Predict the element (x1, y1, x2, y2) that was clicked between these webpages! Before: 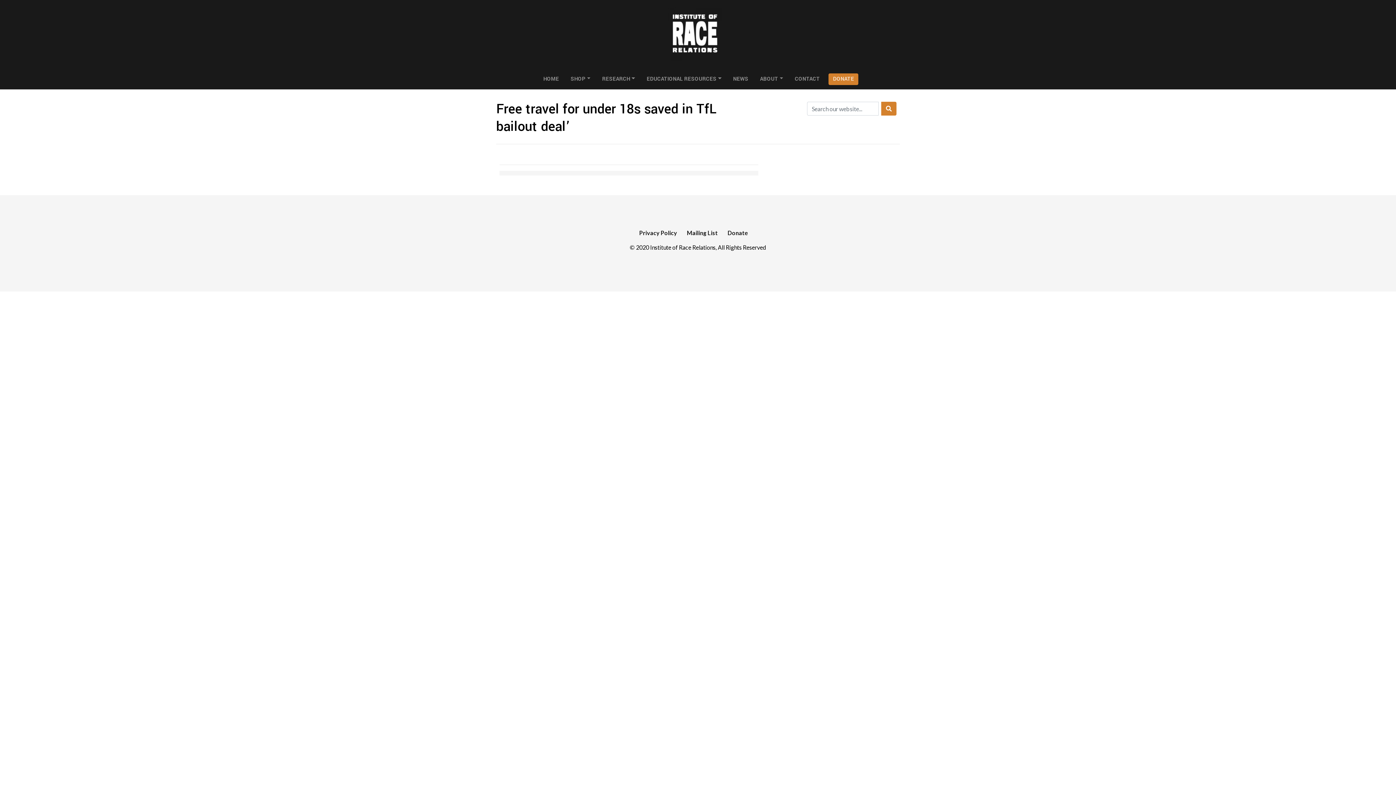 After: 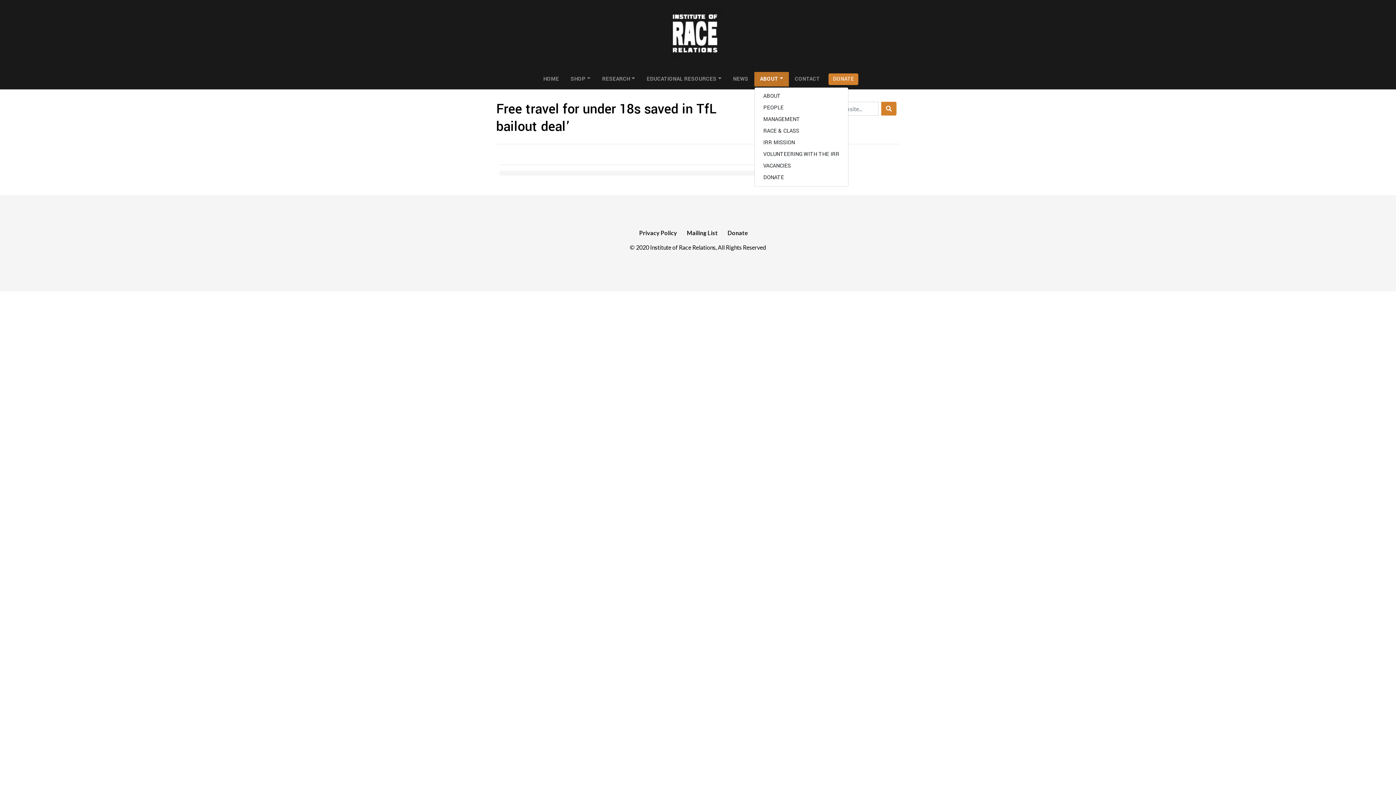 Action: bbox: (754, 72, 789, 86) label: ABOUT